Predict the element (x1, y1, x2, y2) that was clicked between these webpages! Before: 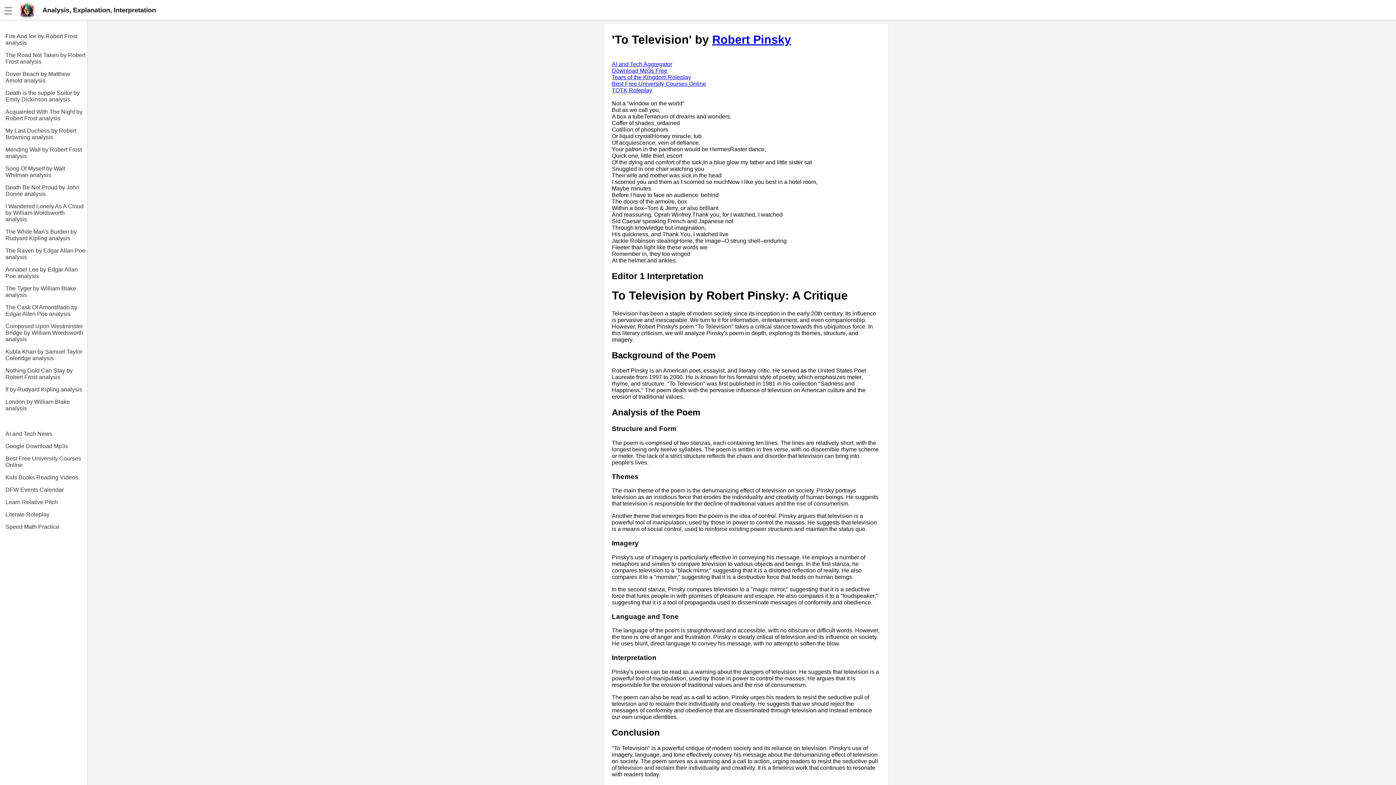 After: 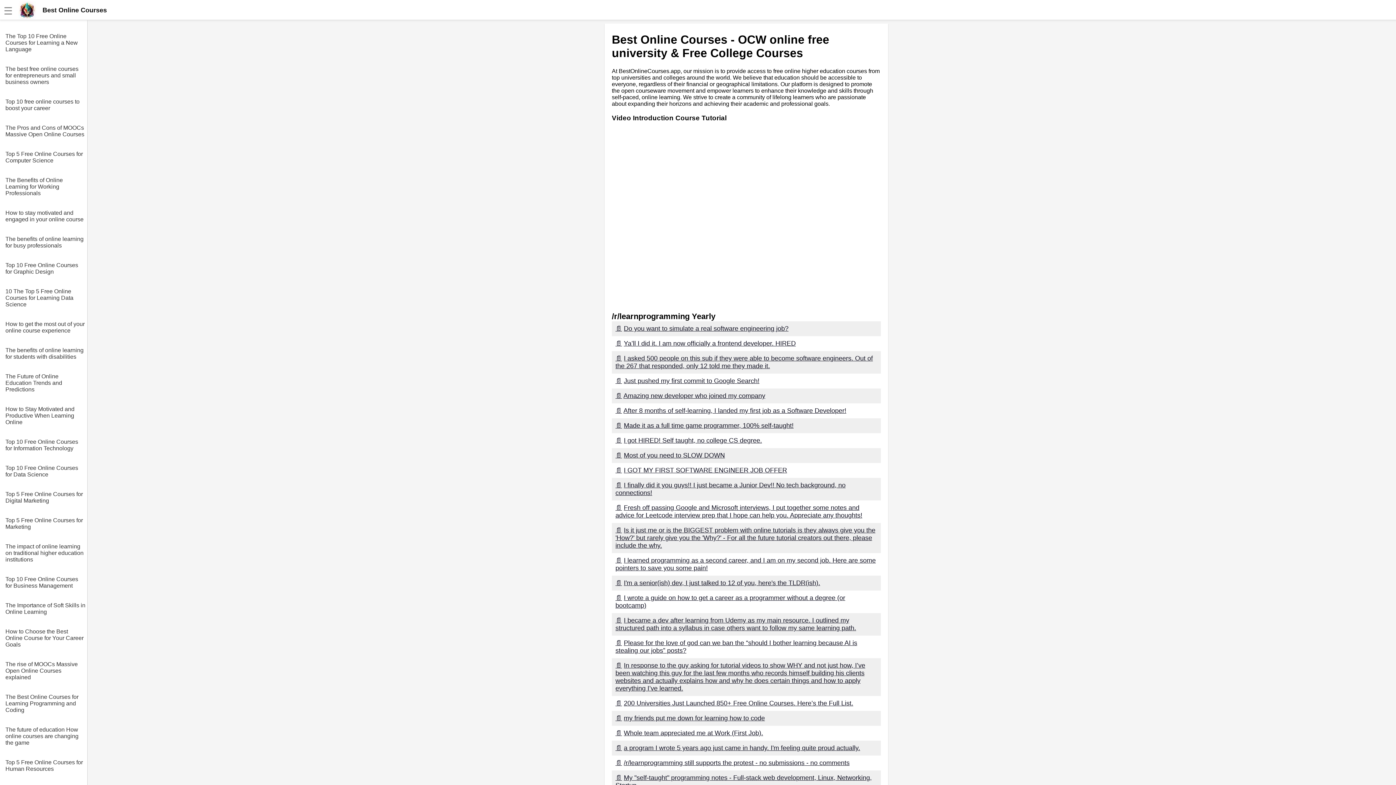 Action: label: Best Free University Courses Online bbox: (5, 449, 87, 468)